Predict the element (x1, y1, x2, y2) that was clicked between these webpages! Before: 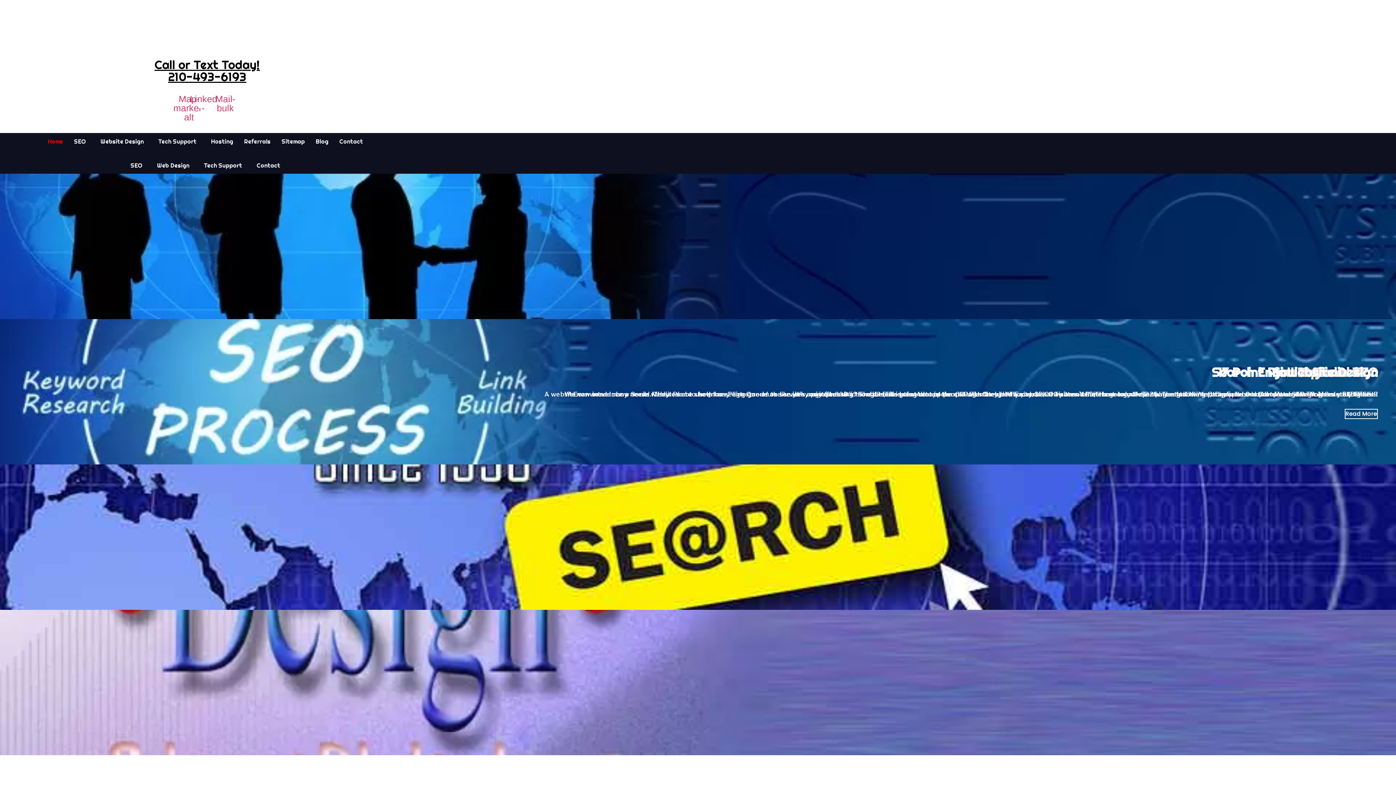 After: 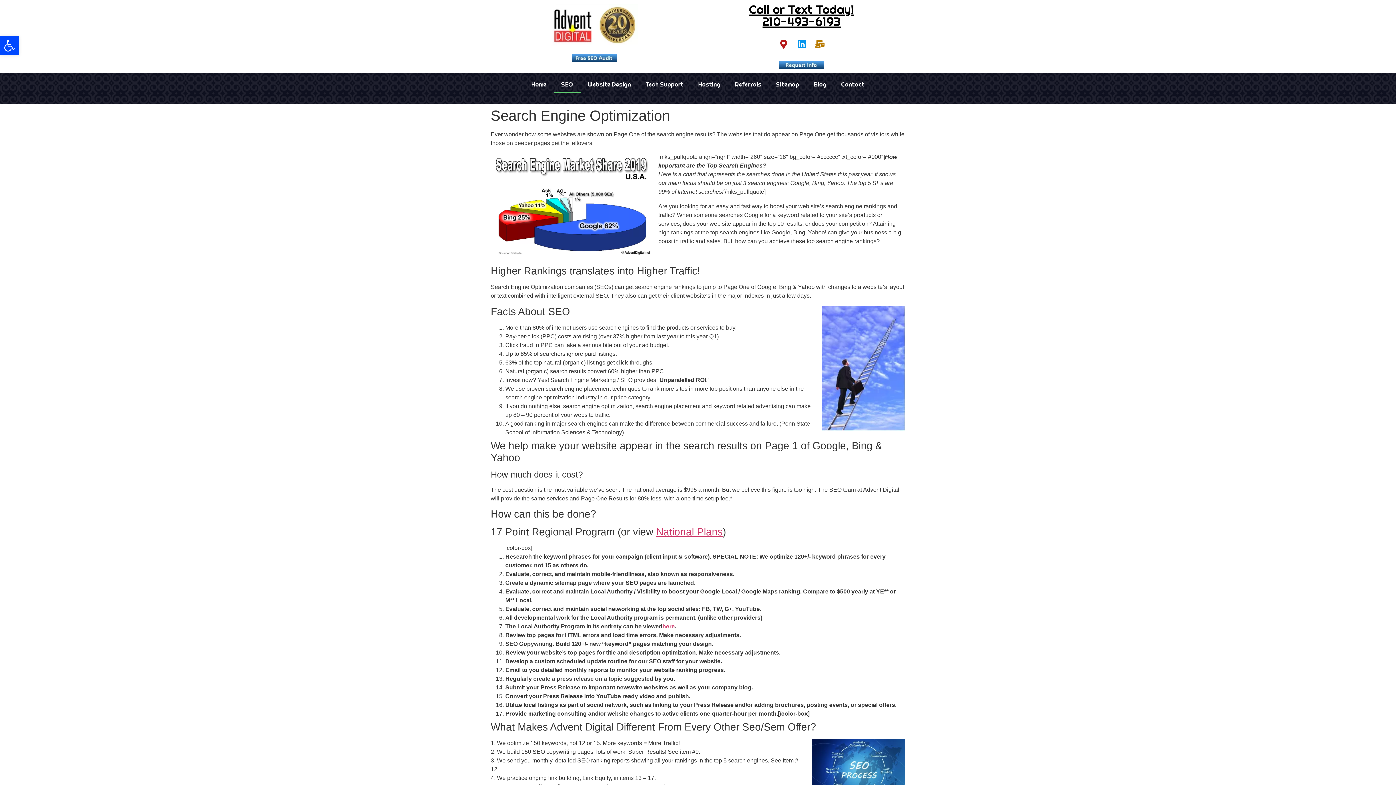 Action: label: SEO bbox: (125, 157, 151, 173)